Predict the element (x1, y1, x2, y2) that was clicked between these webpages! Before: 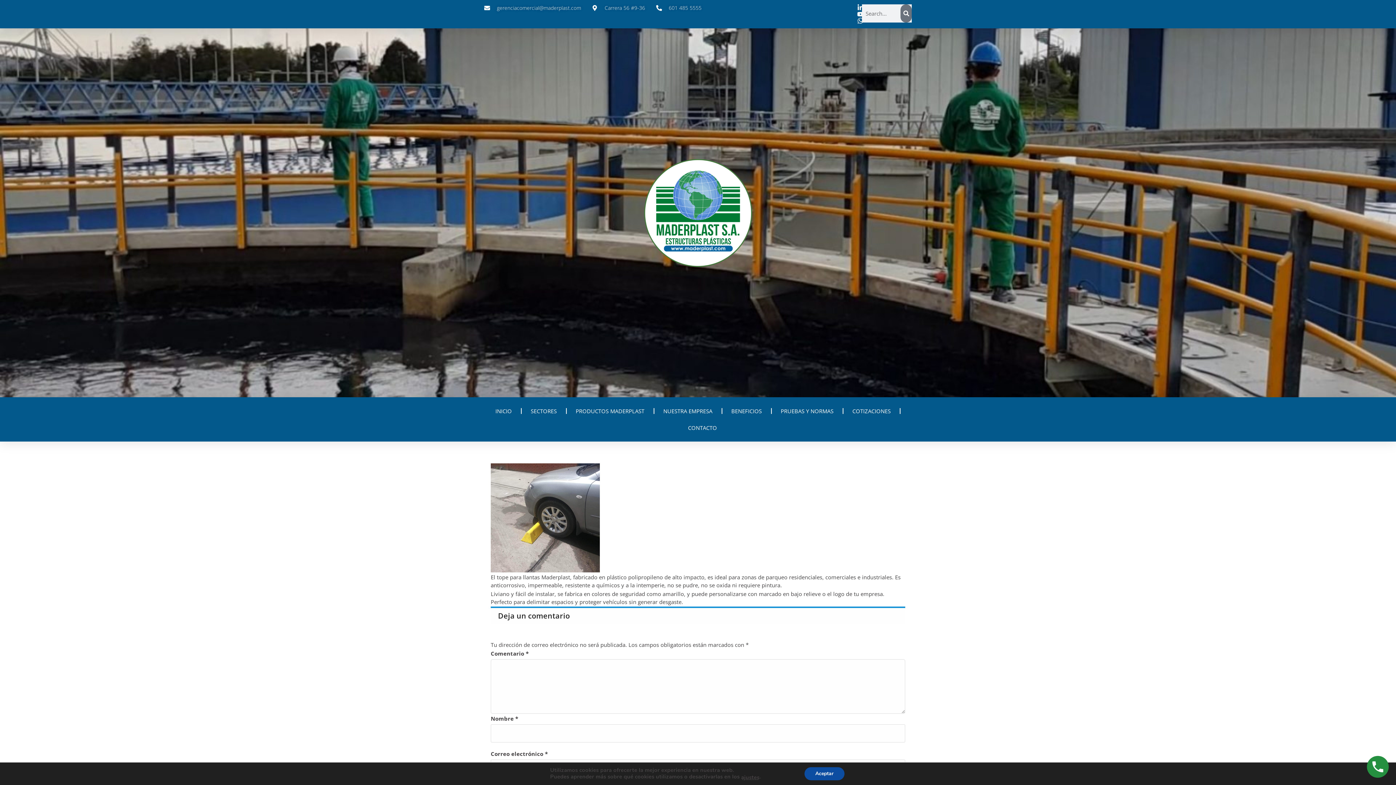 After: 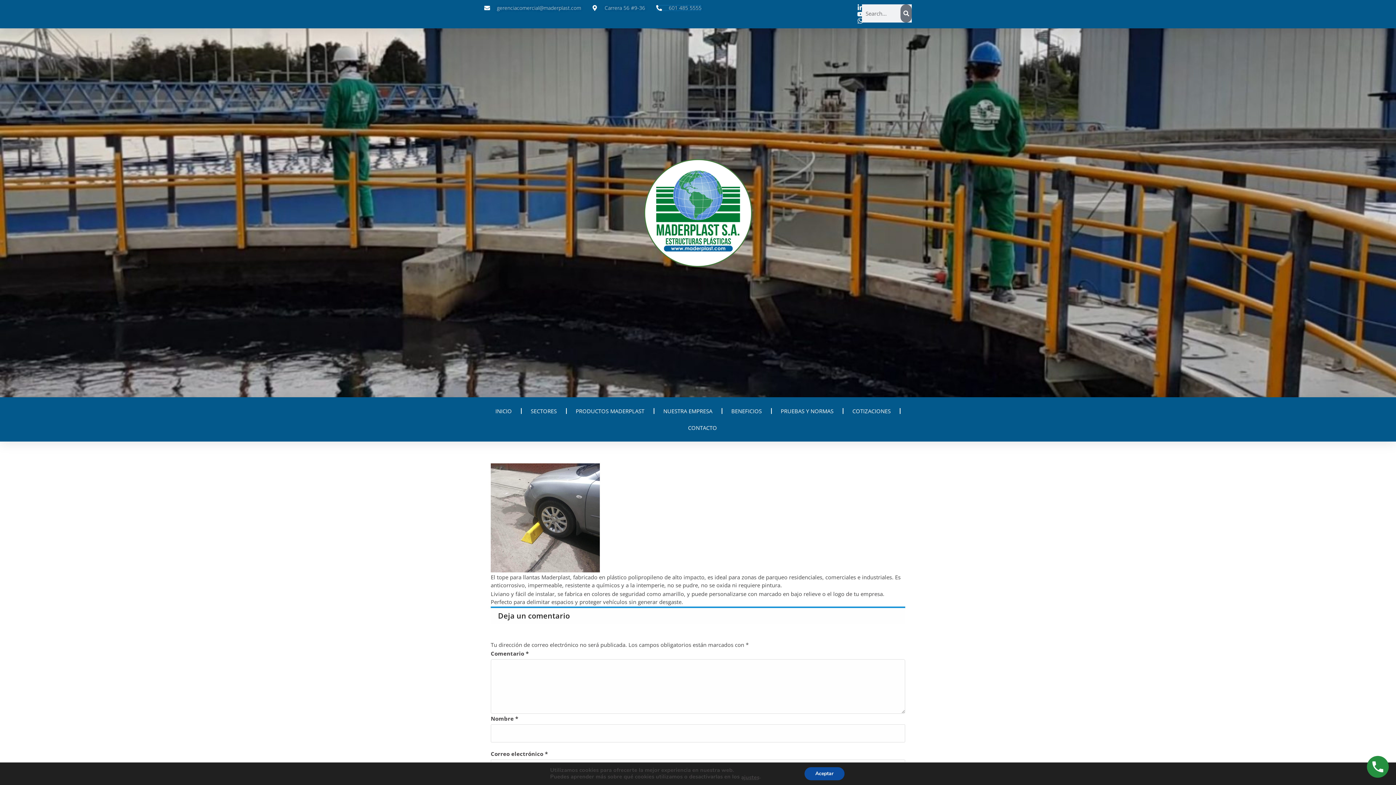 Action: bbox: (656, 4, 701, 11) label: 601 485 5555